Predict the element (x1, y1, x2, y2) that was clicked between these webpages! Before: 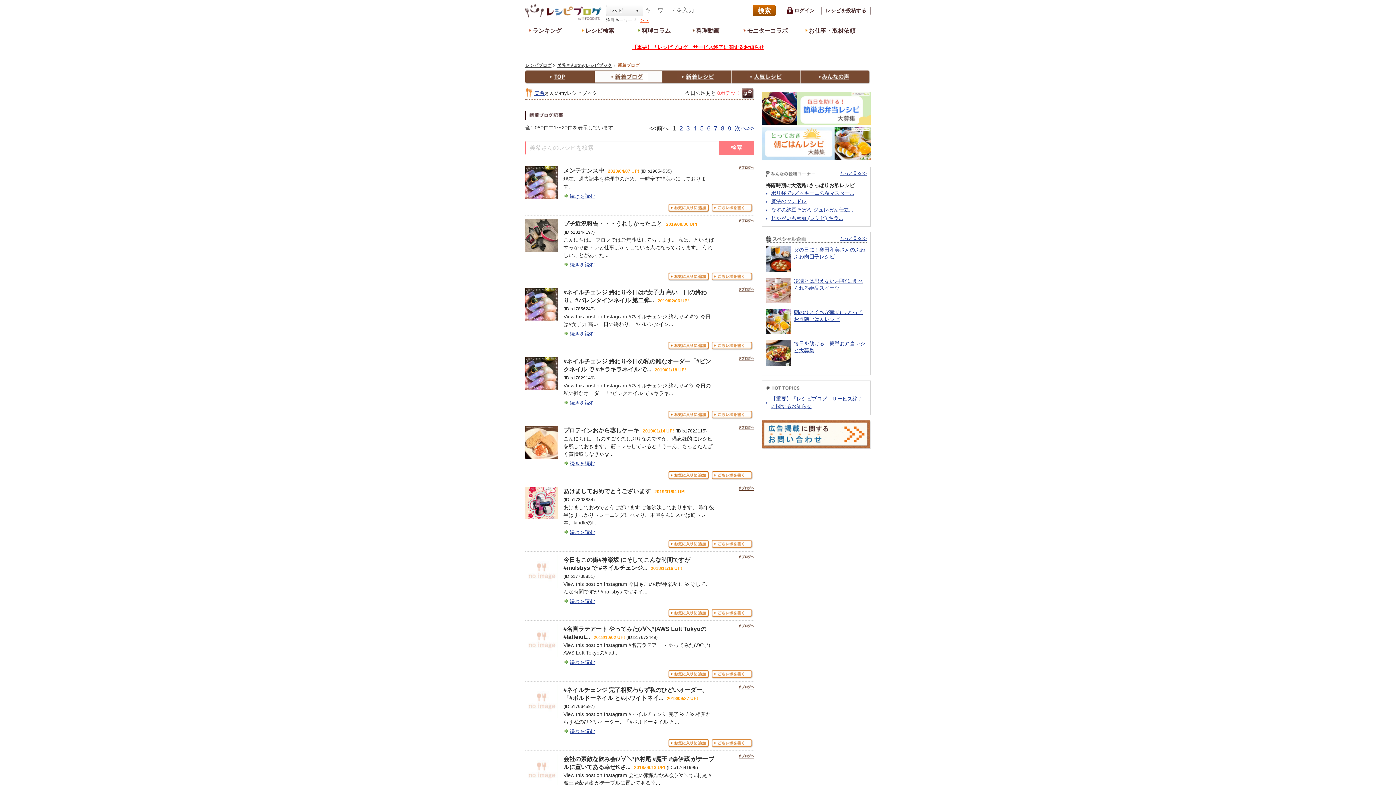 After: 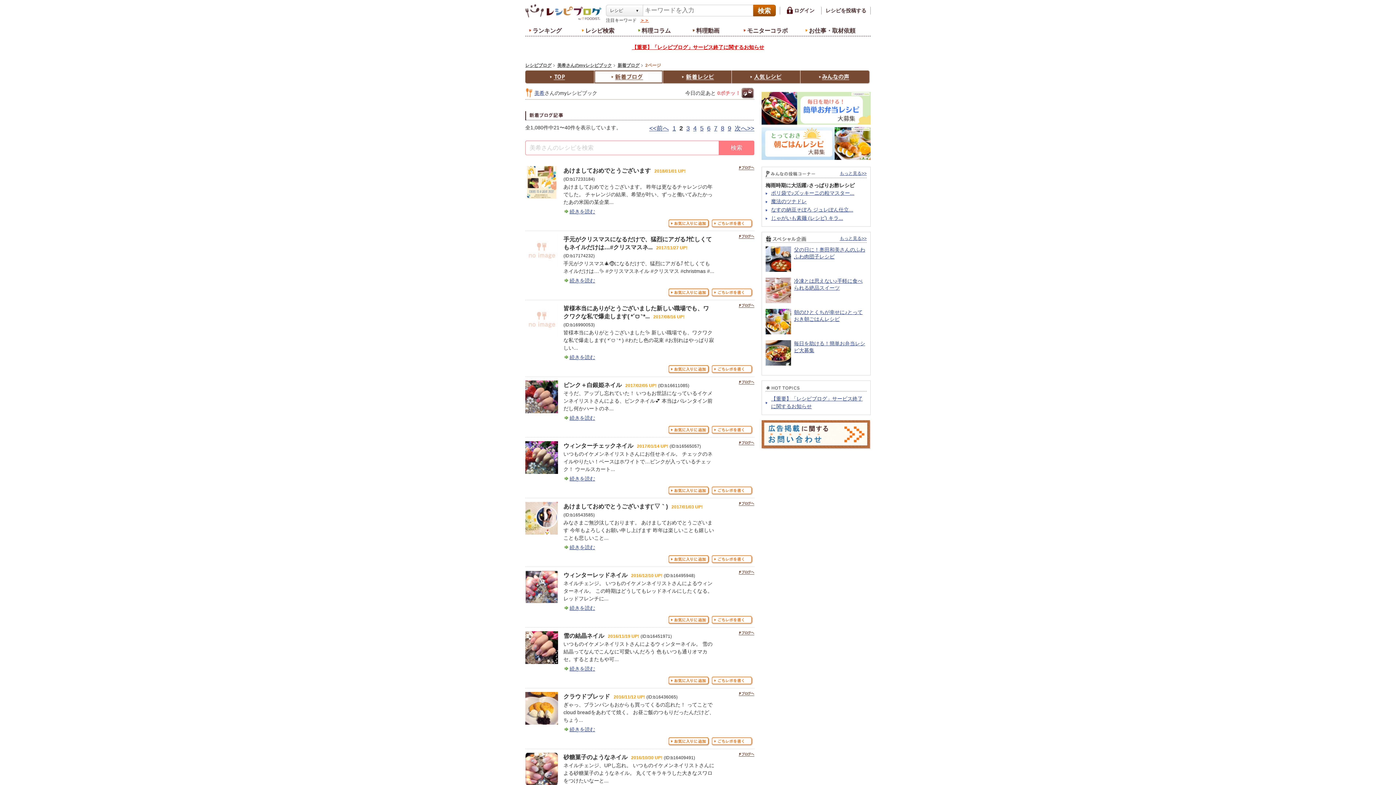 Action: bbox: (734, 125, 754, 132) label: 次へ>>